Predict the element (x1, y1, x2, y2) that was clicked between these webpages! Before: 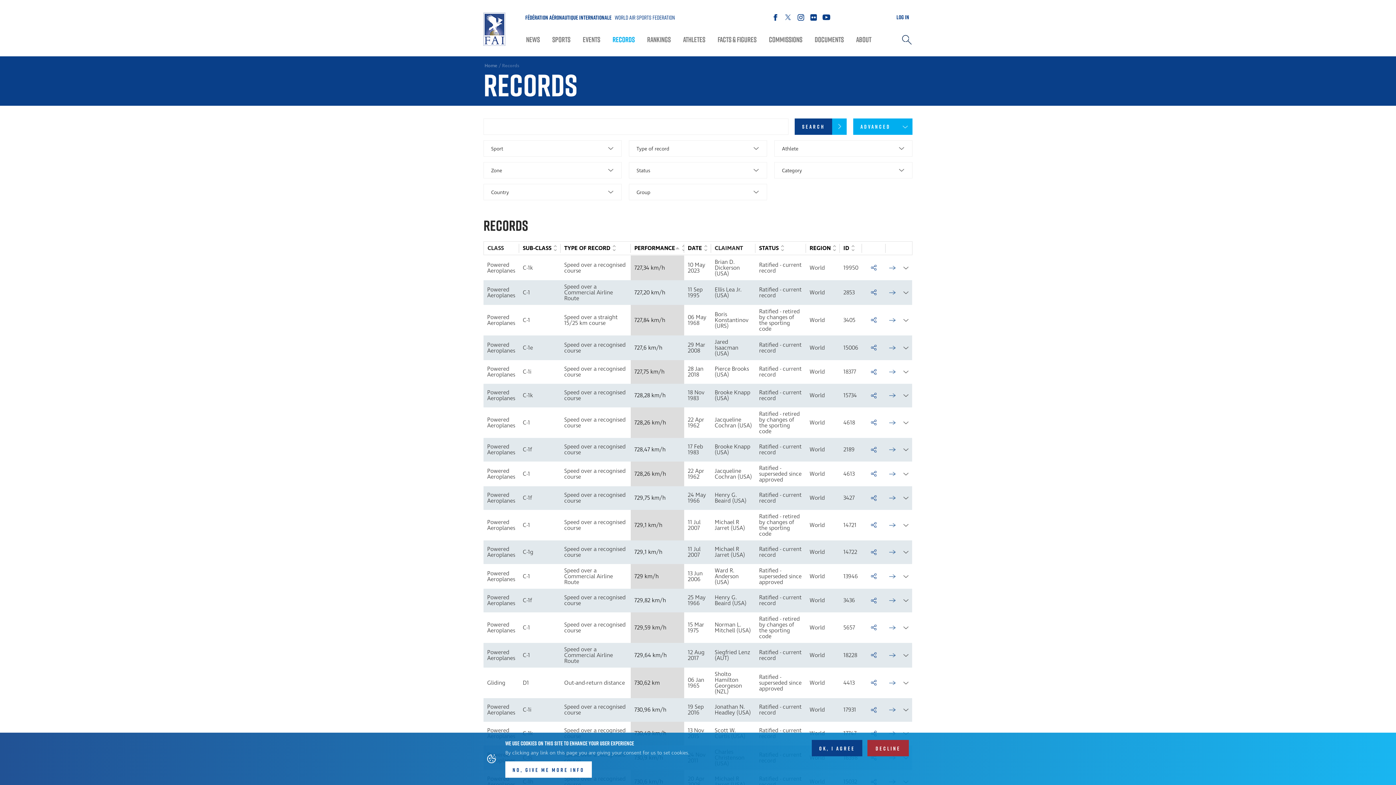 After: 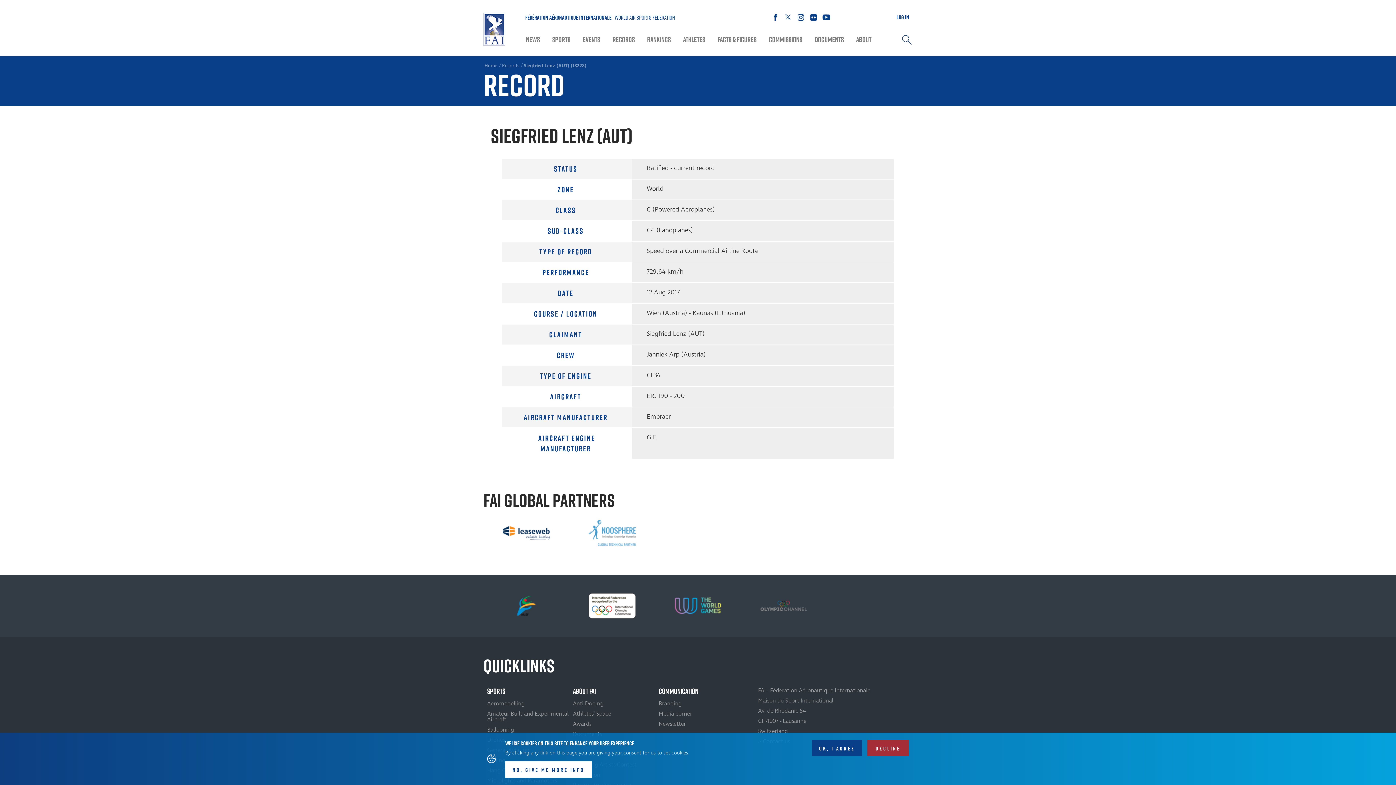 Action: bbox: (889, 652, 896, 658) label: →